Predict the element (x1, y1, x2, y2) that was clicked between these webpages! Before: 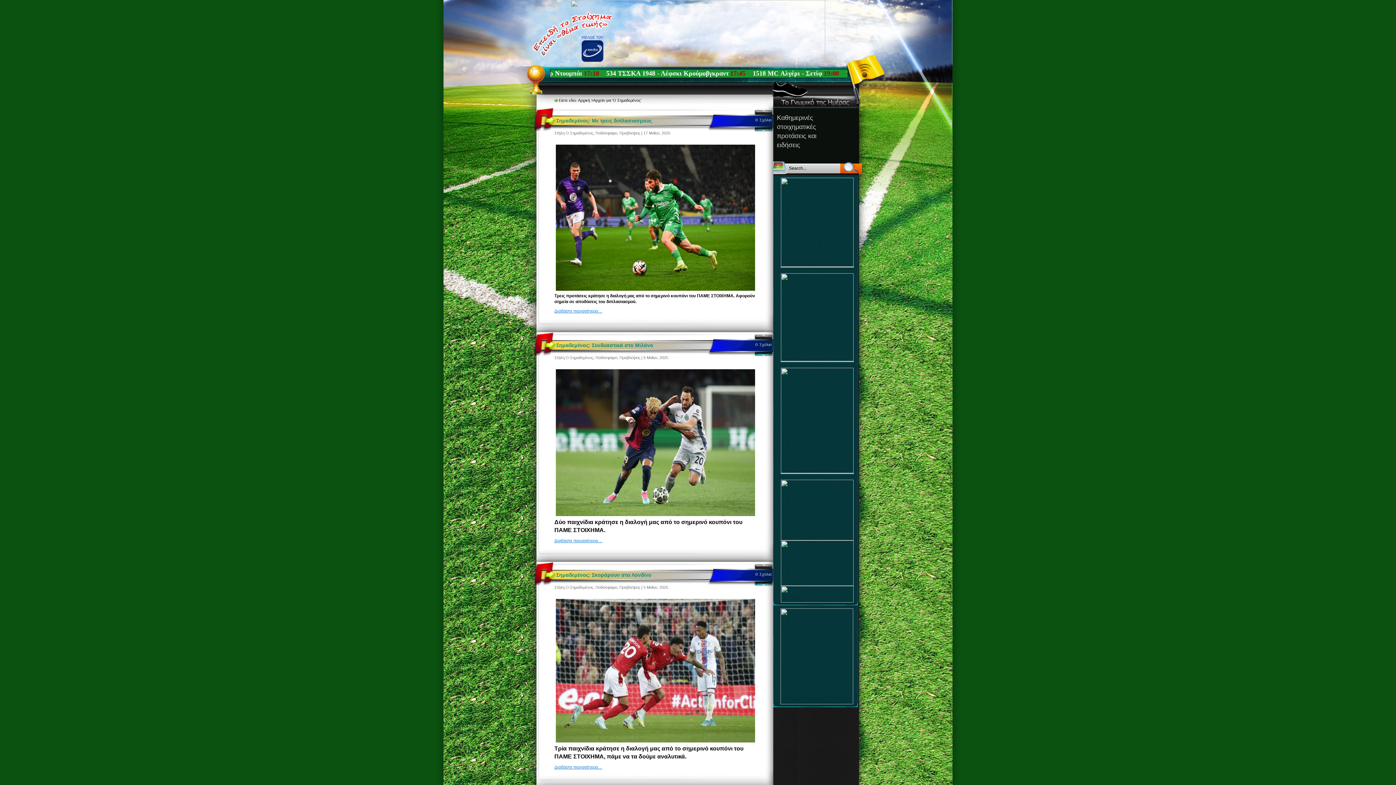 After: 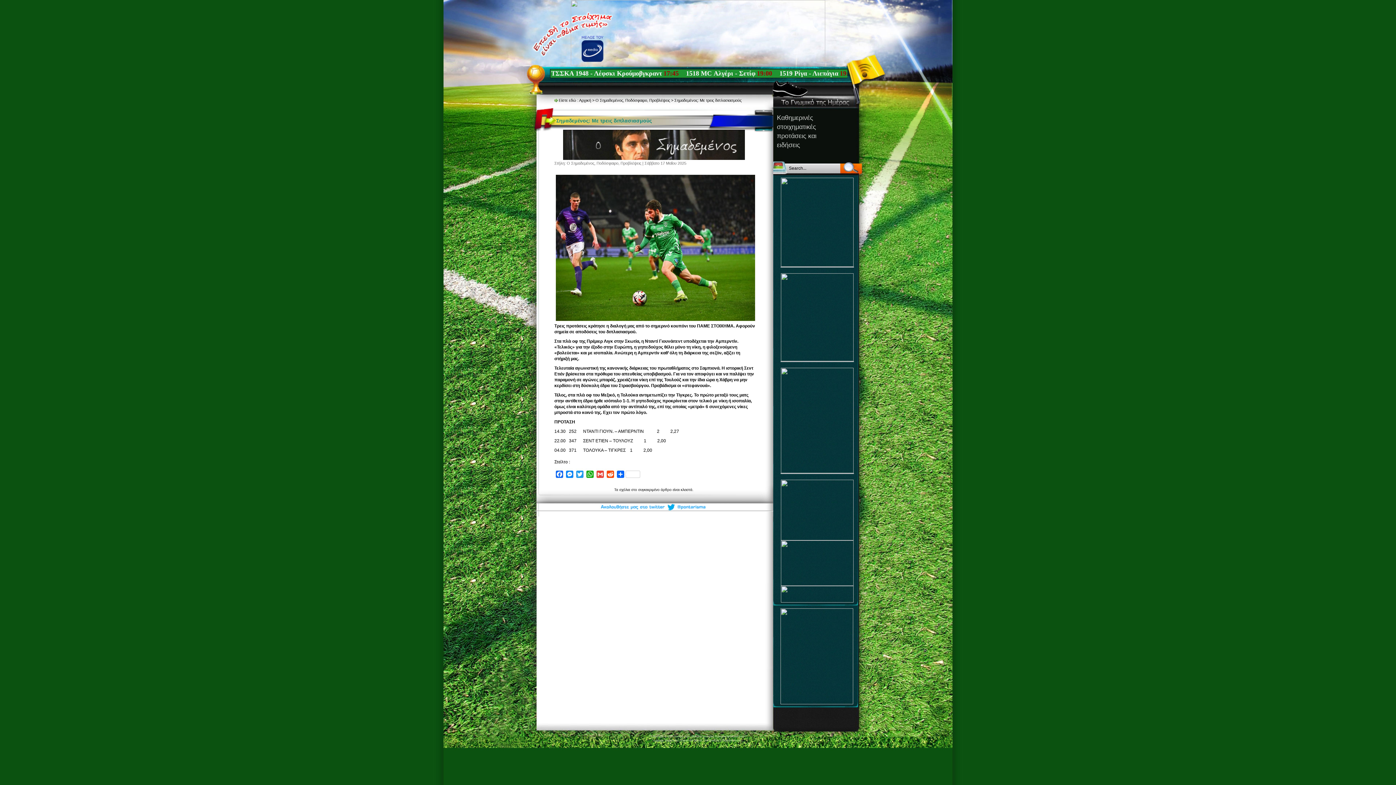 Action: label: 0 bbox: (755, 117, 759, 122)